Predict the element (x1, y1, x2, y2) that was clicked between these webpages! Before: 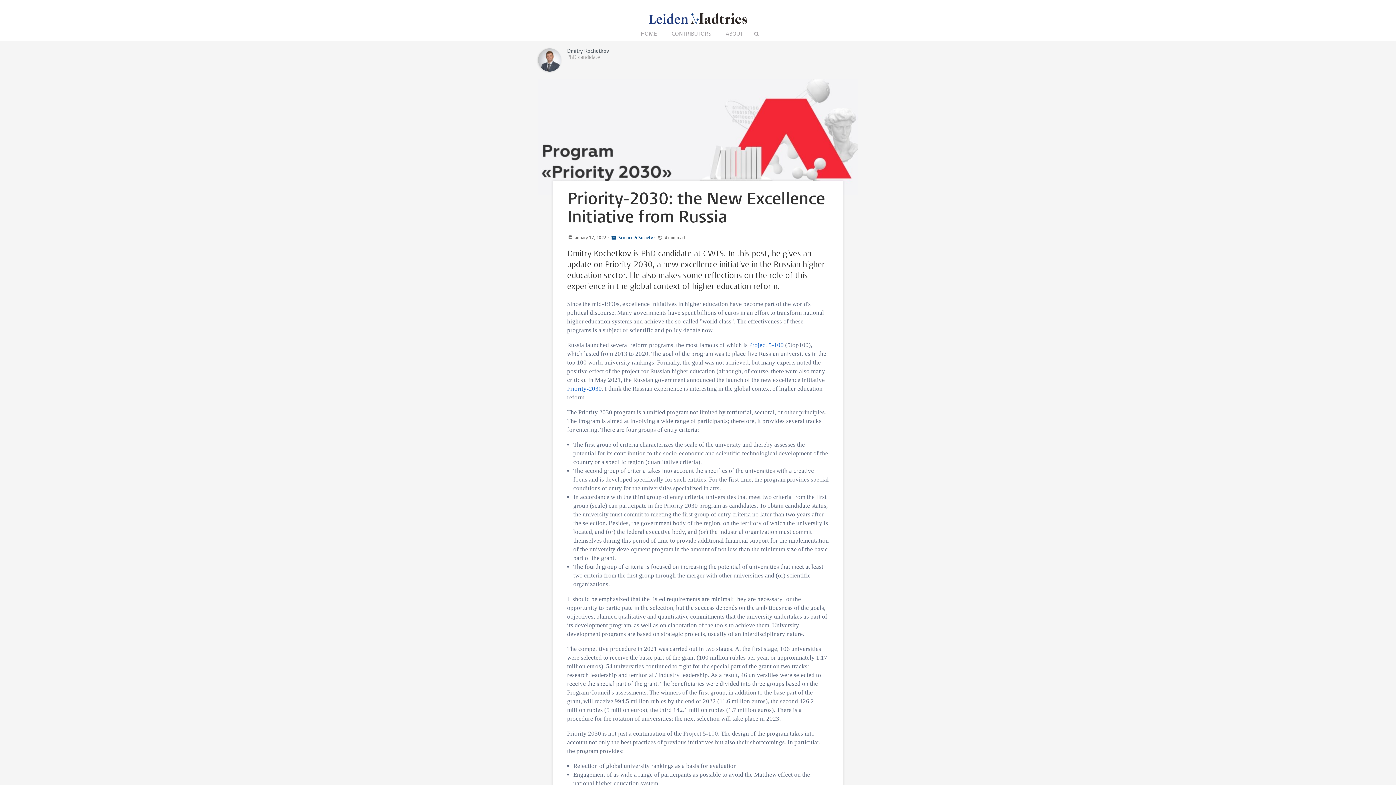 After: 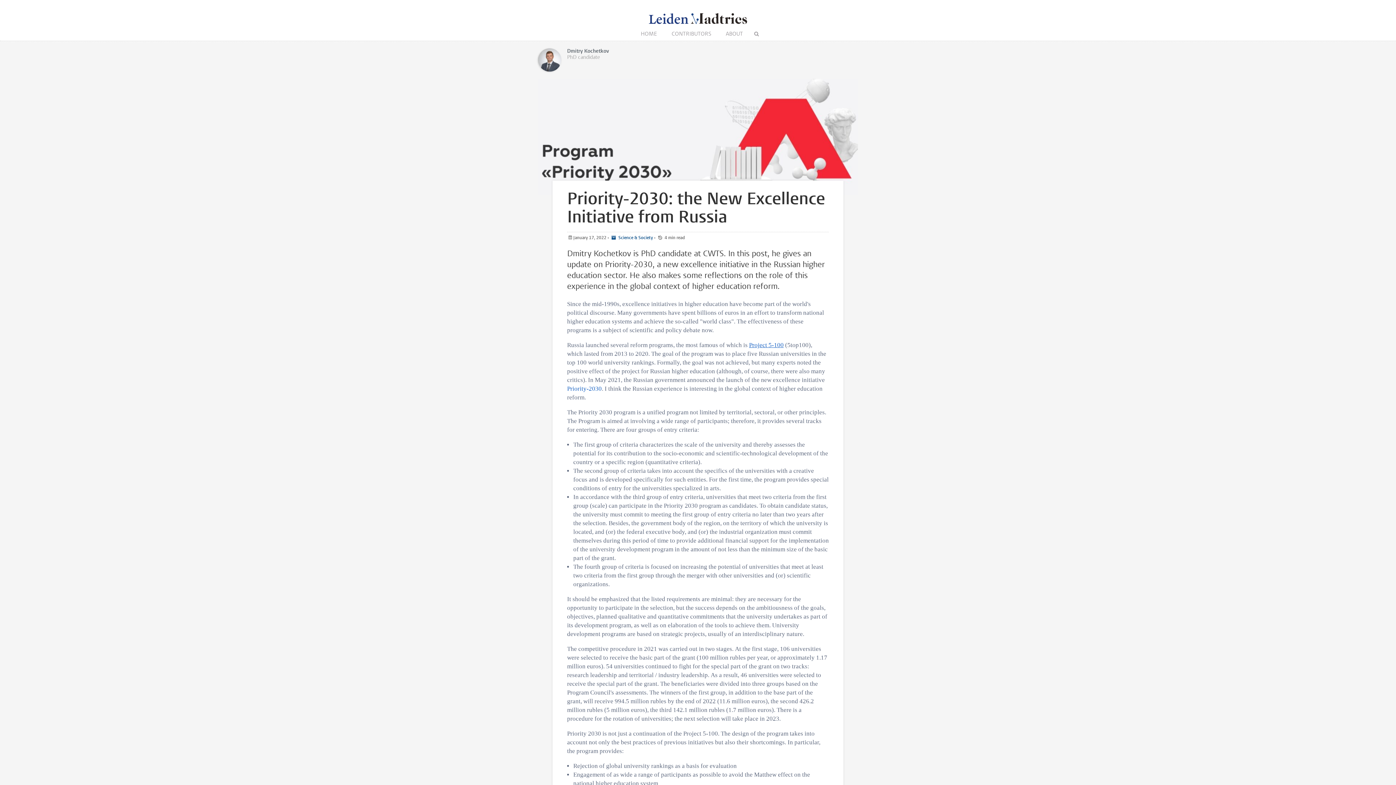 Action: label: Project 5-100 bbox: (749, 341, 783, 348)